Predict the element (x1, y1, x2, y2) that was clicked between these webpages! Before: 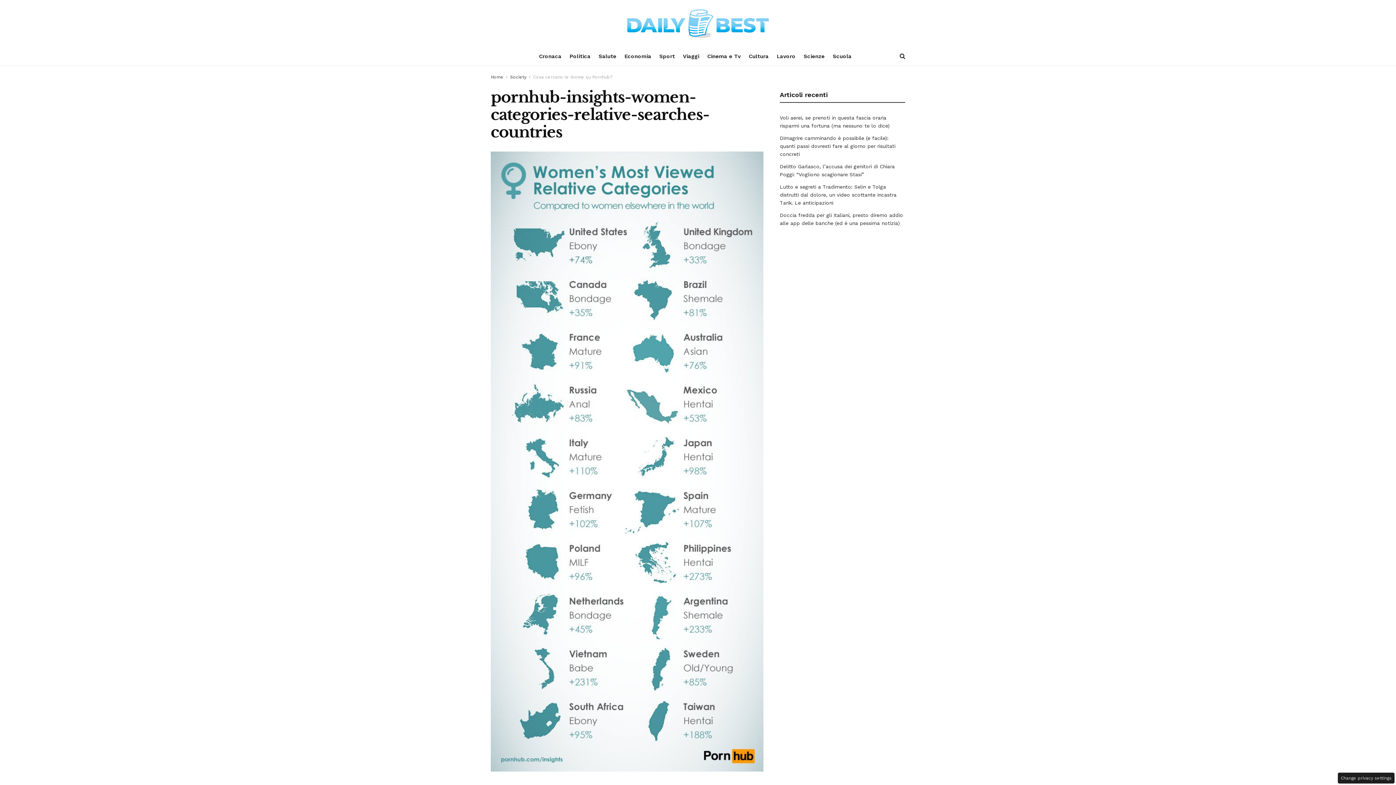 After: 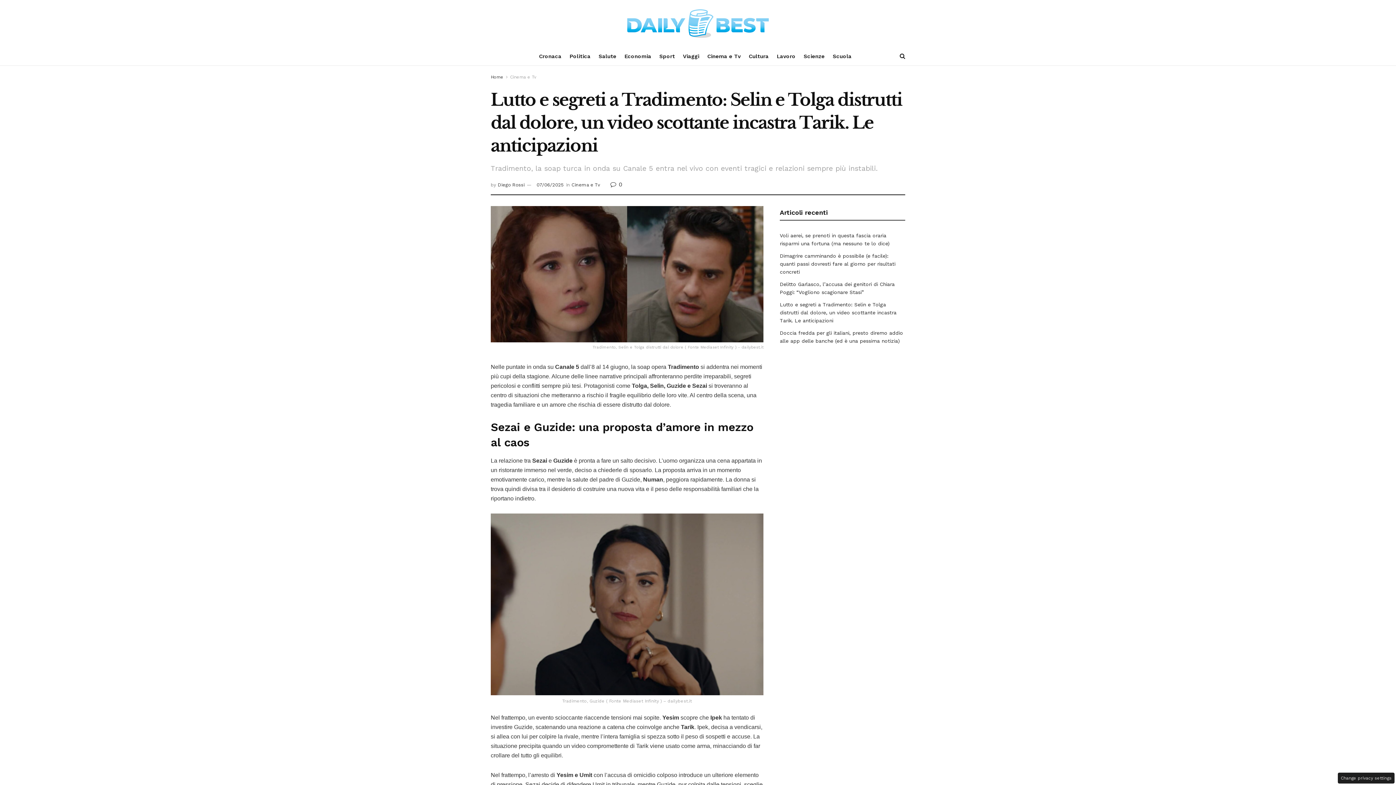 Action: bbox: (780, 184, 896, 205) label: Lutto e segreti a Tradimento: Selin e Tolga distrutti dal dolore, un video scottante incastra Tarik. Le anticipazioni